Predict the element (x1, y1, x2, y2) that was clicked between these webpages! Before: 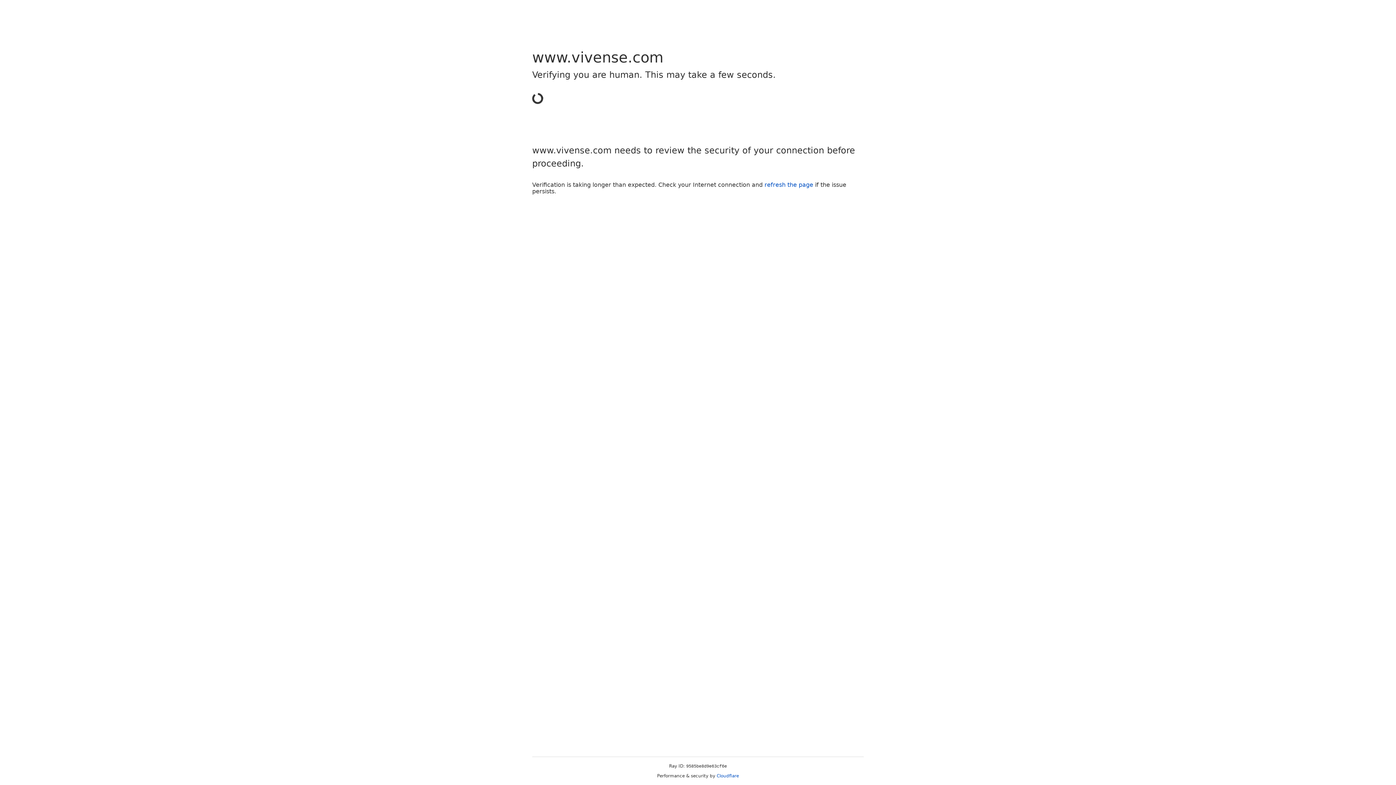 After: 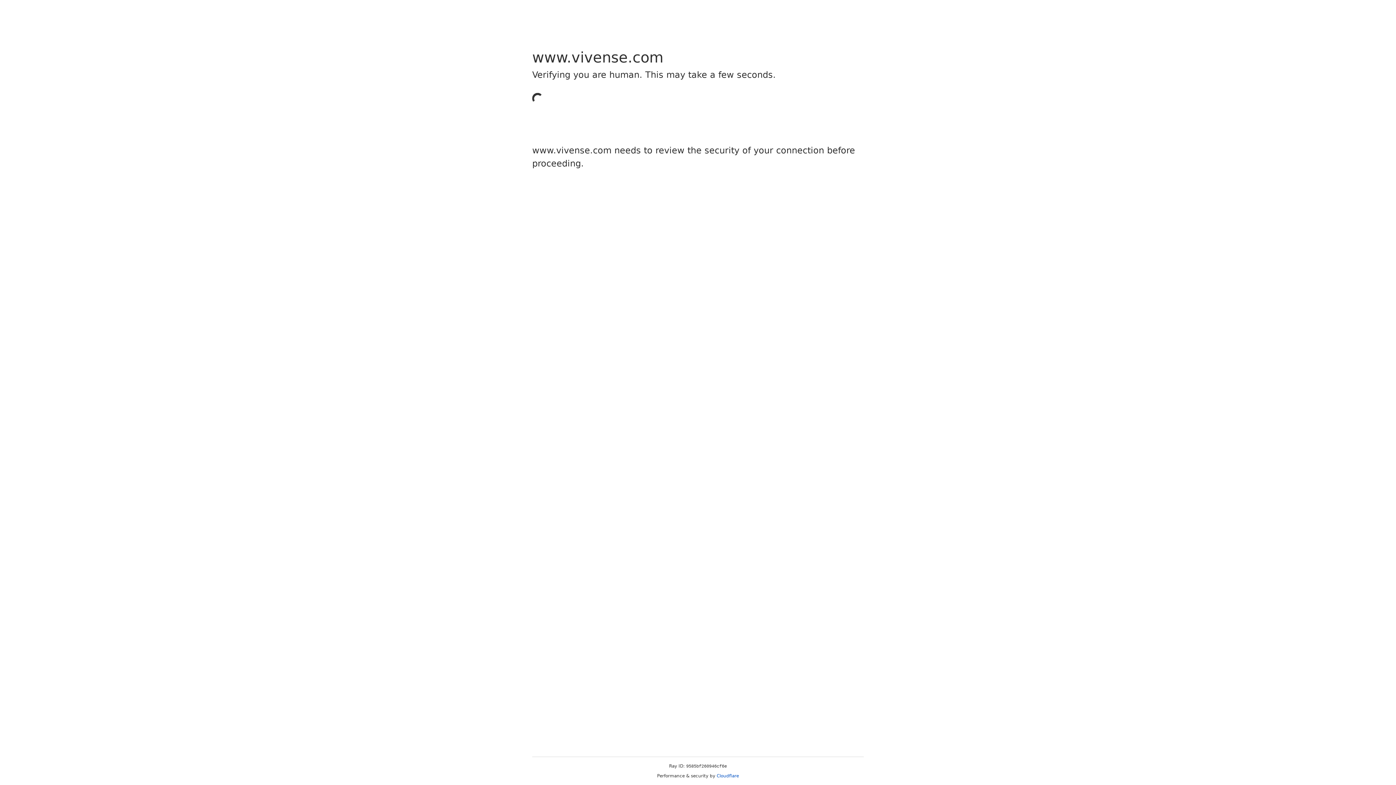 Action: bbox: (716, 773, 739, 778) label: Cloudflare